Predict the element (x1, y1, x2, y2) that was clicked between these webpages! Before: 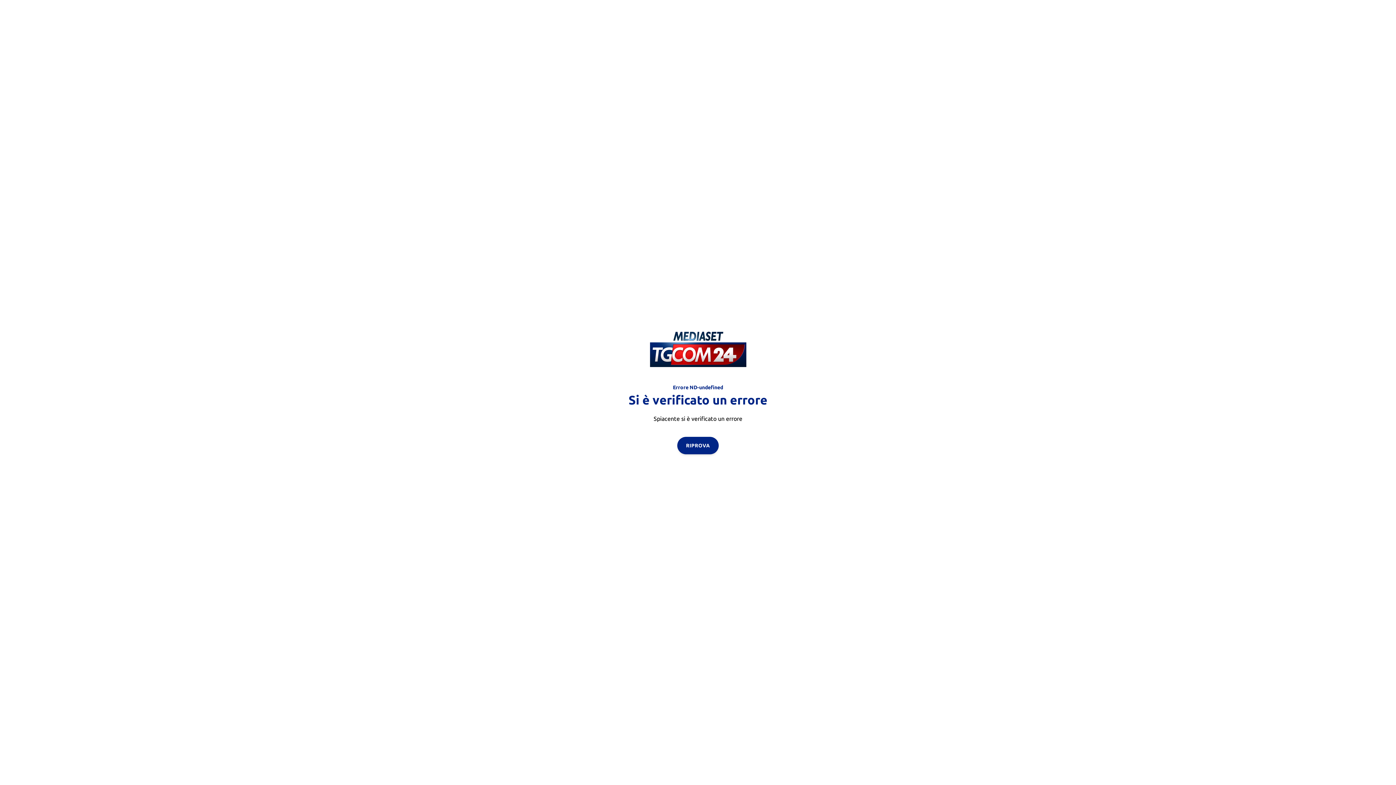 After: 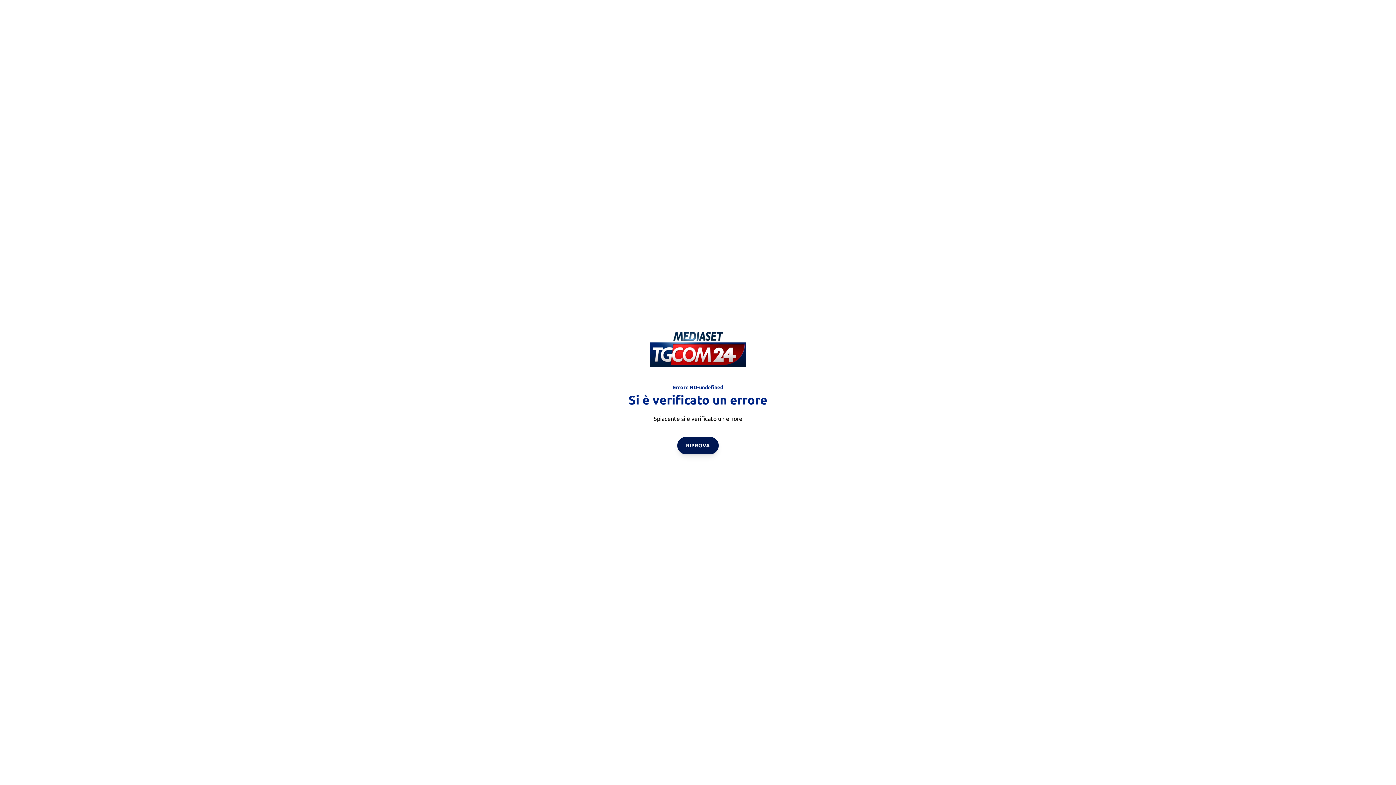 Action: bbox: (677, 436, 718, 454) label: RIPROVA